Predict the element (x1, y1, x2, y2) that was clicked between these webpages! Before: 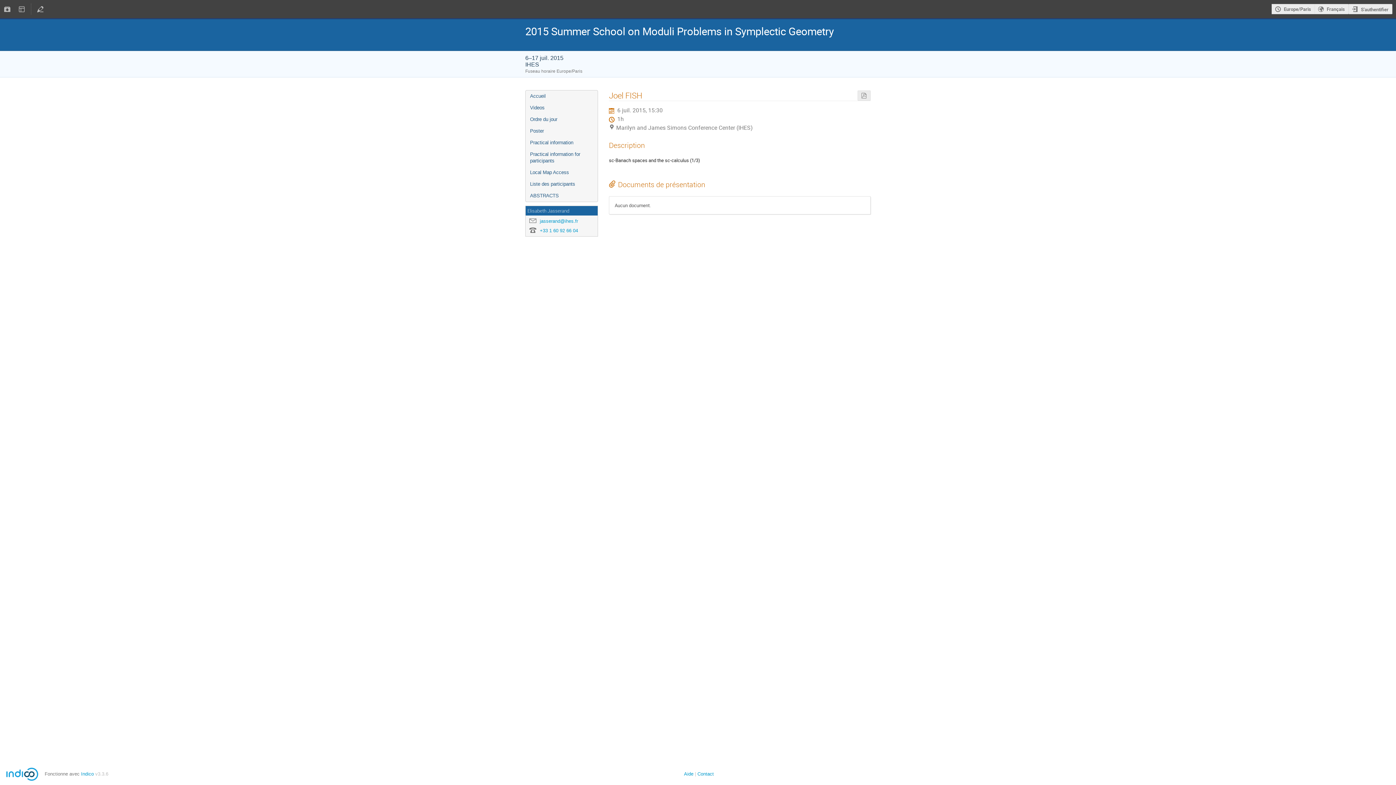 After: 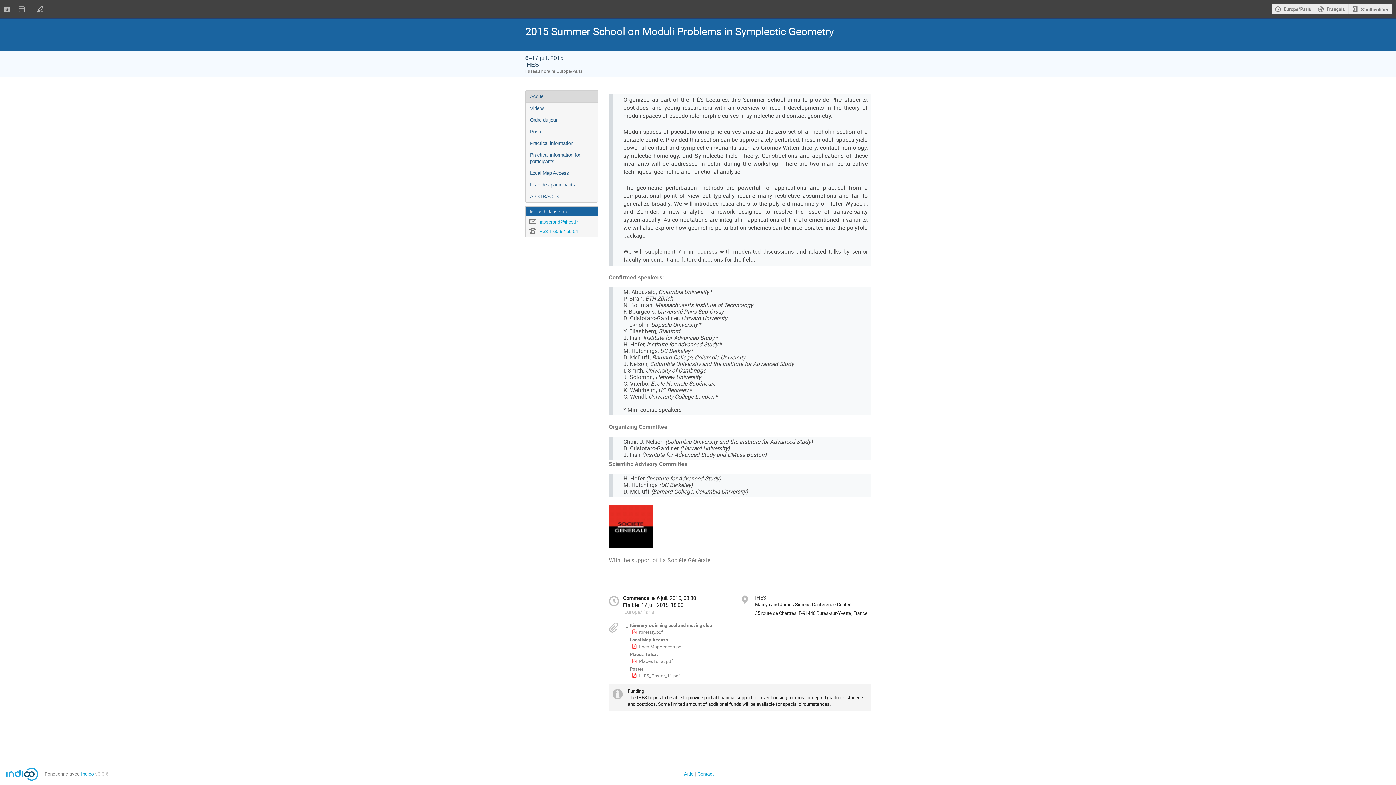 Action: label: Accueil bbox: (525, 90, 597, 102)